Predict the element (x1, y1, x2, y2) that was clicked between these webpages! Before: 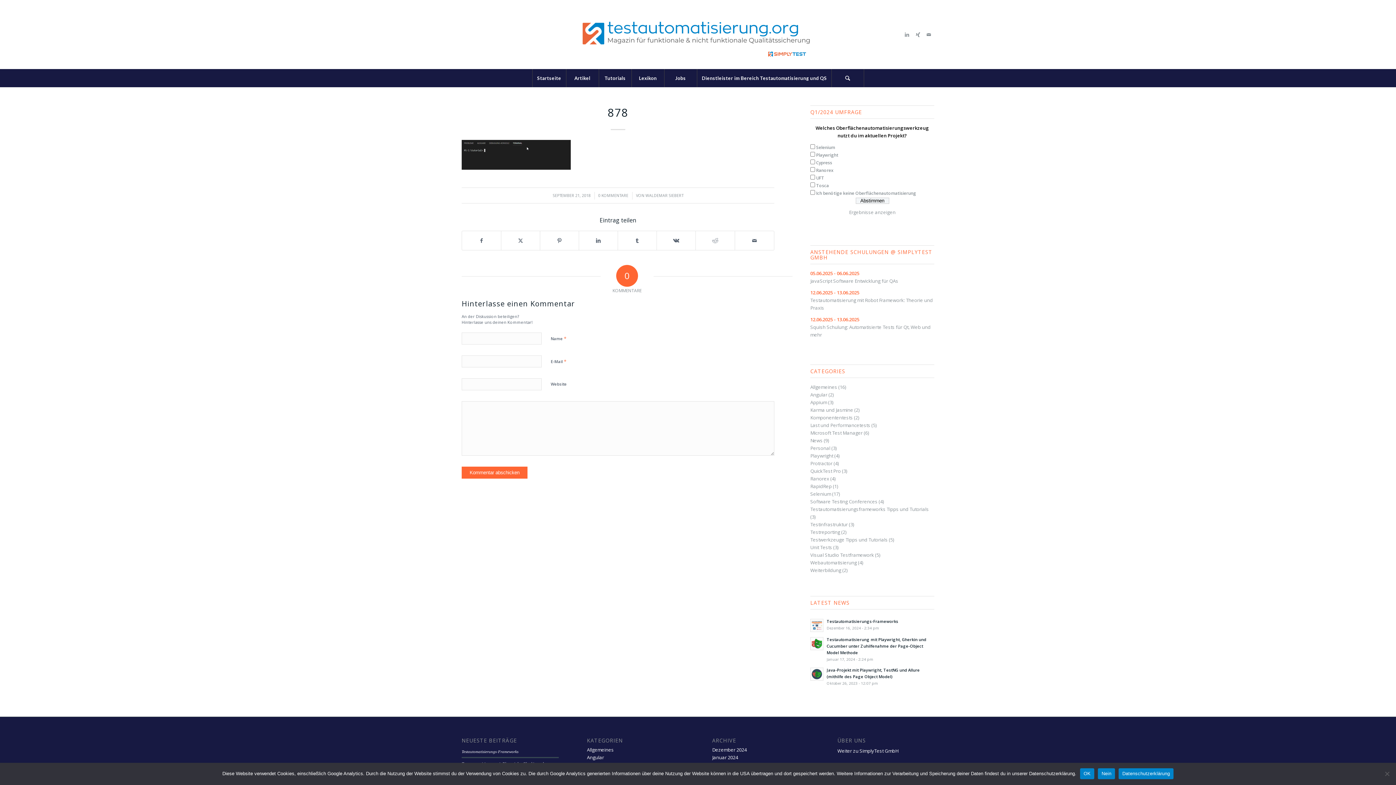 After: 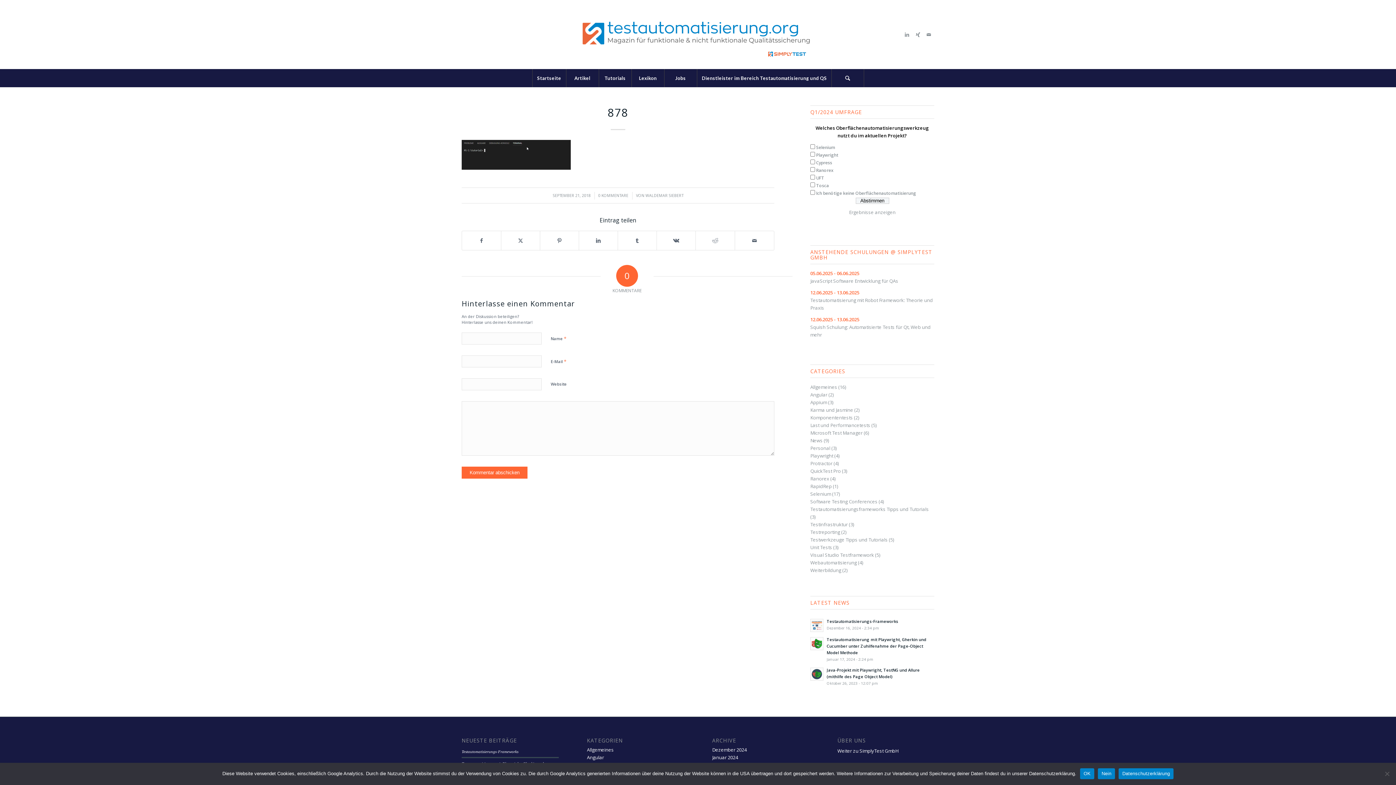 Action: label: Datenschutzerklärung bbox: (1119, 768, 1173, 779)